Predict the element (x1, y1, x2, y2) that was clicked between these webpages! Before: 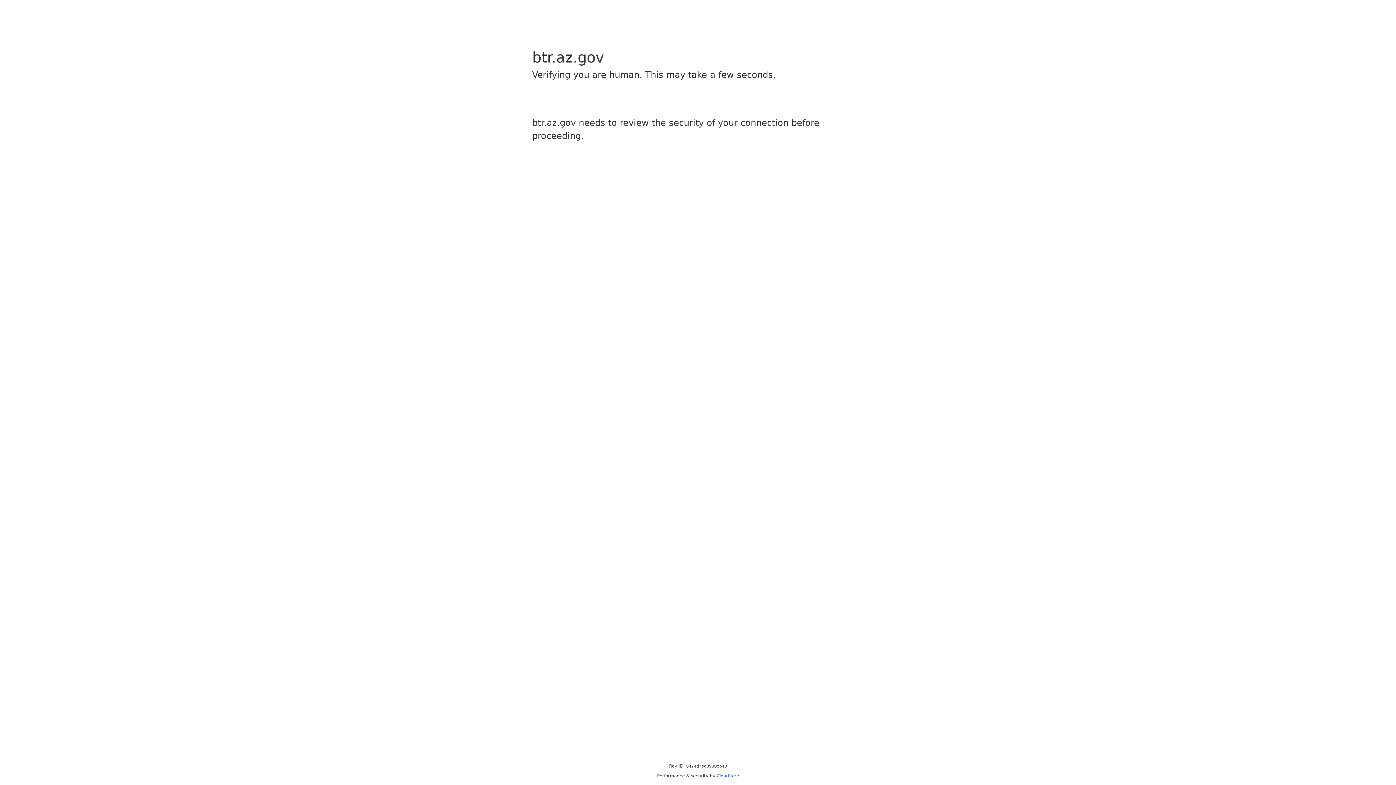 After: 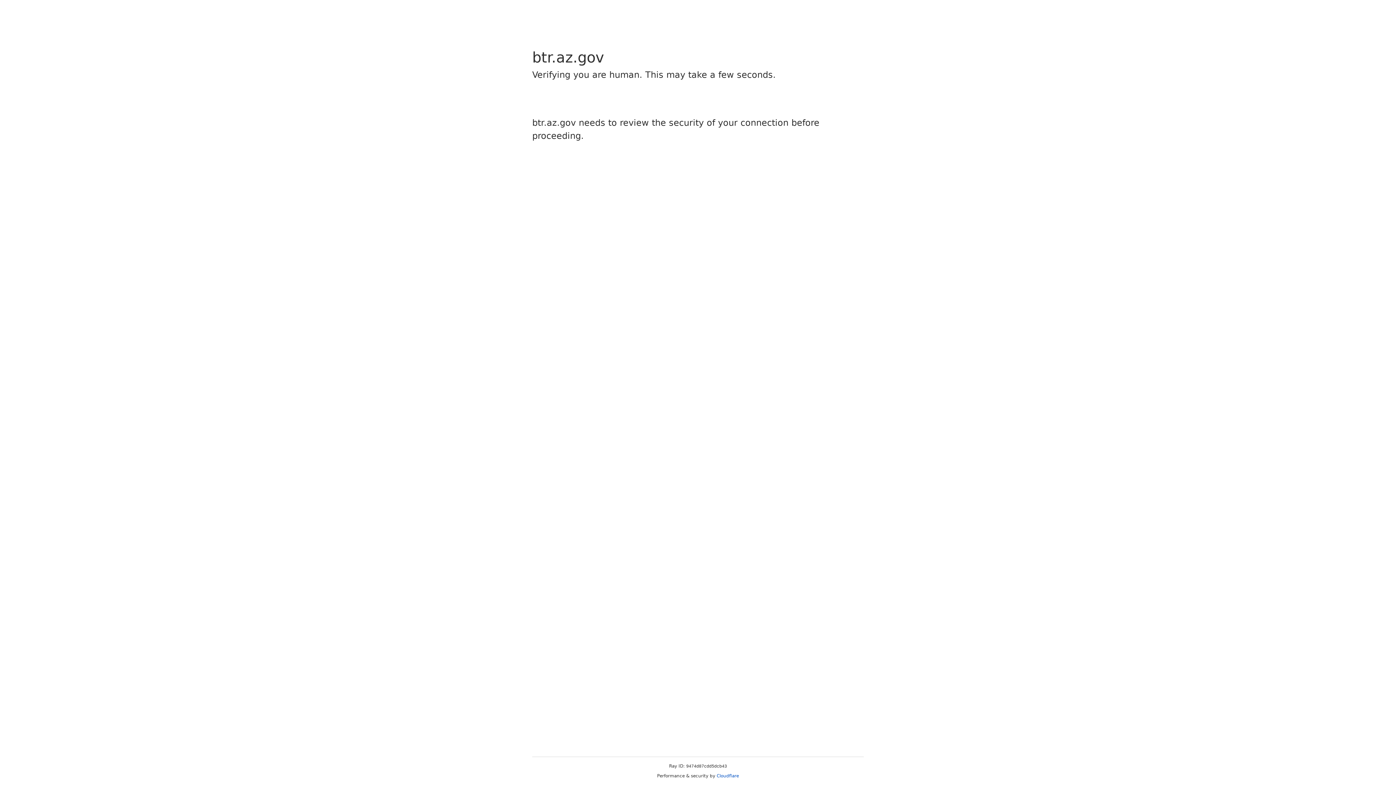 Action: bbox: (716, 773, 739, 778) label: Cloudflare